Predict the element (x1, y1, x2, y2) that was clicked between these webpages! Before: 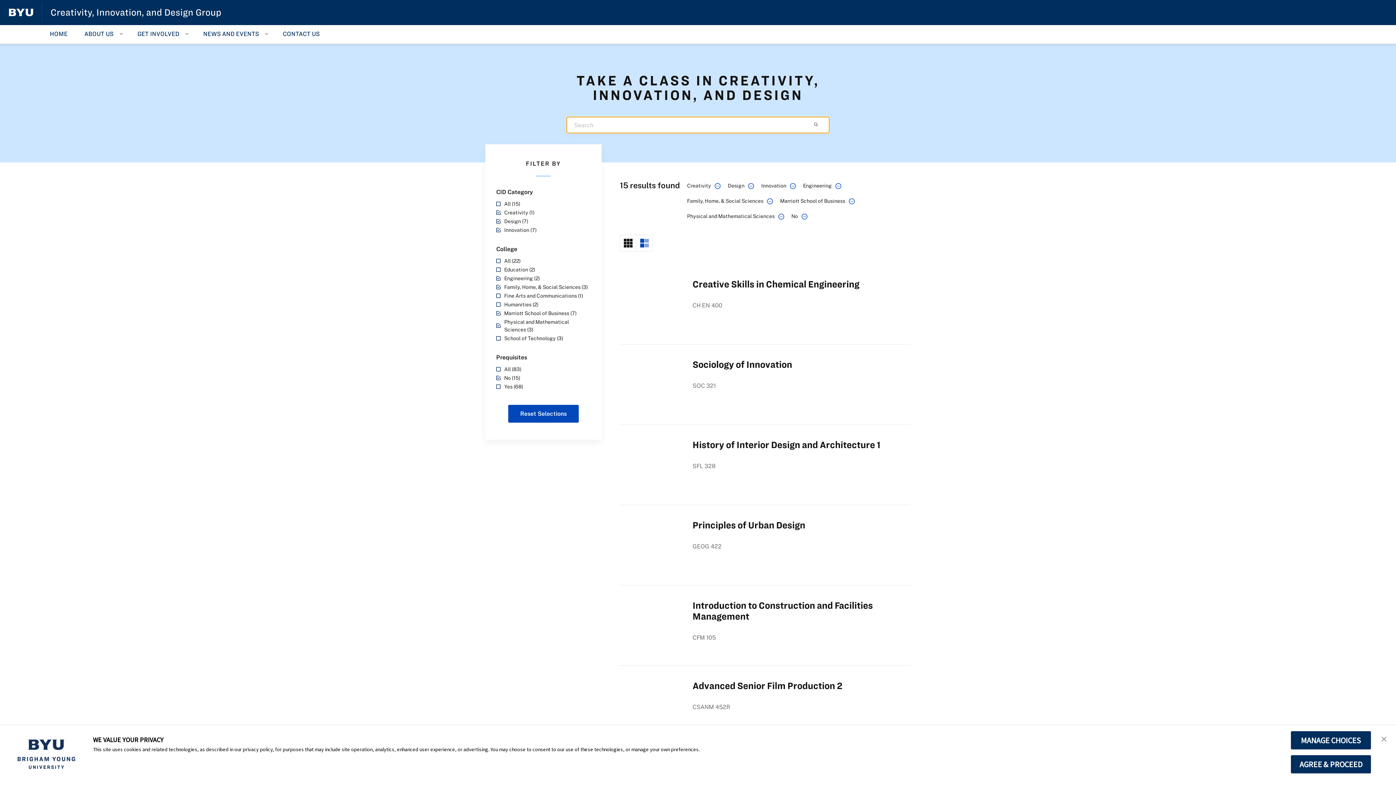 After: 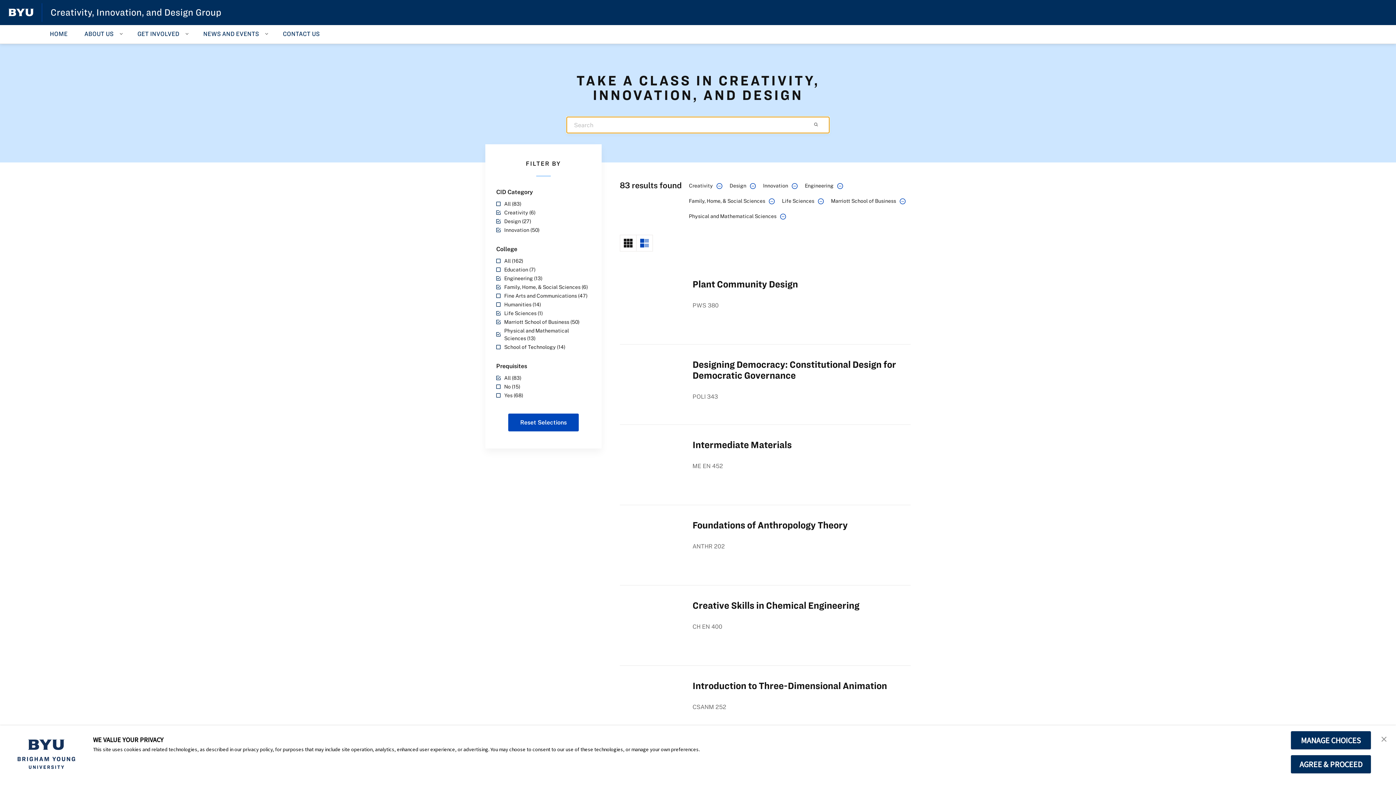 Action: bbox: (496, 374, 590, 381) label: No (15)